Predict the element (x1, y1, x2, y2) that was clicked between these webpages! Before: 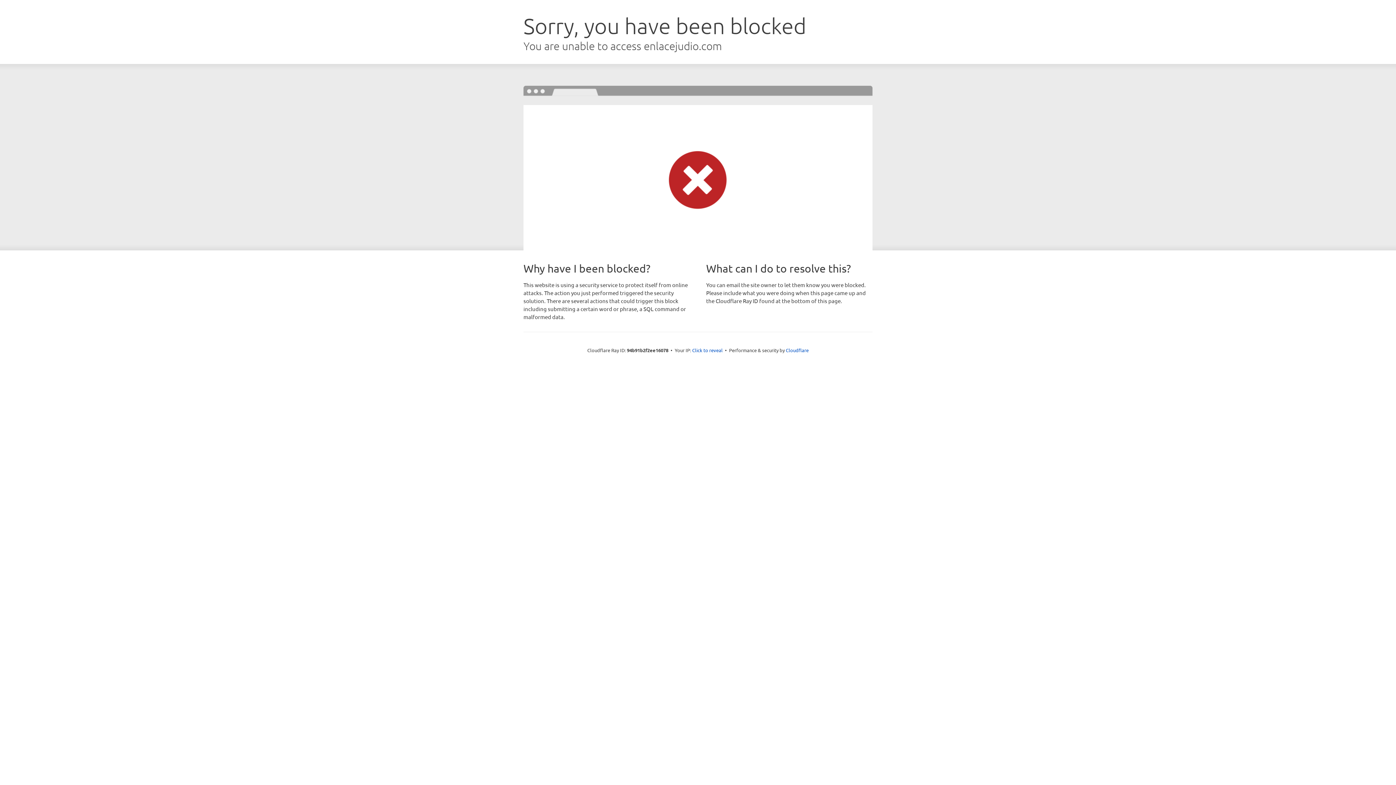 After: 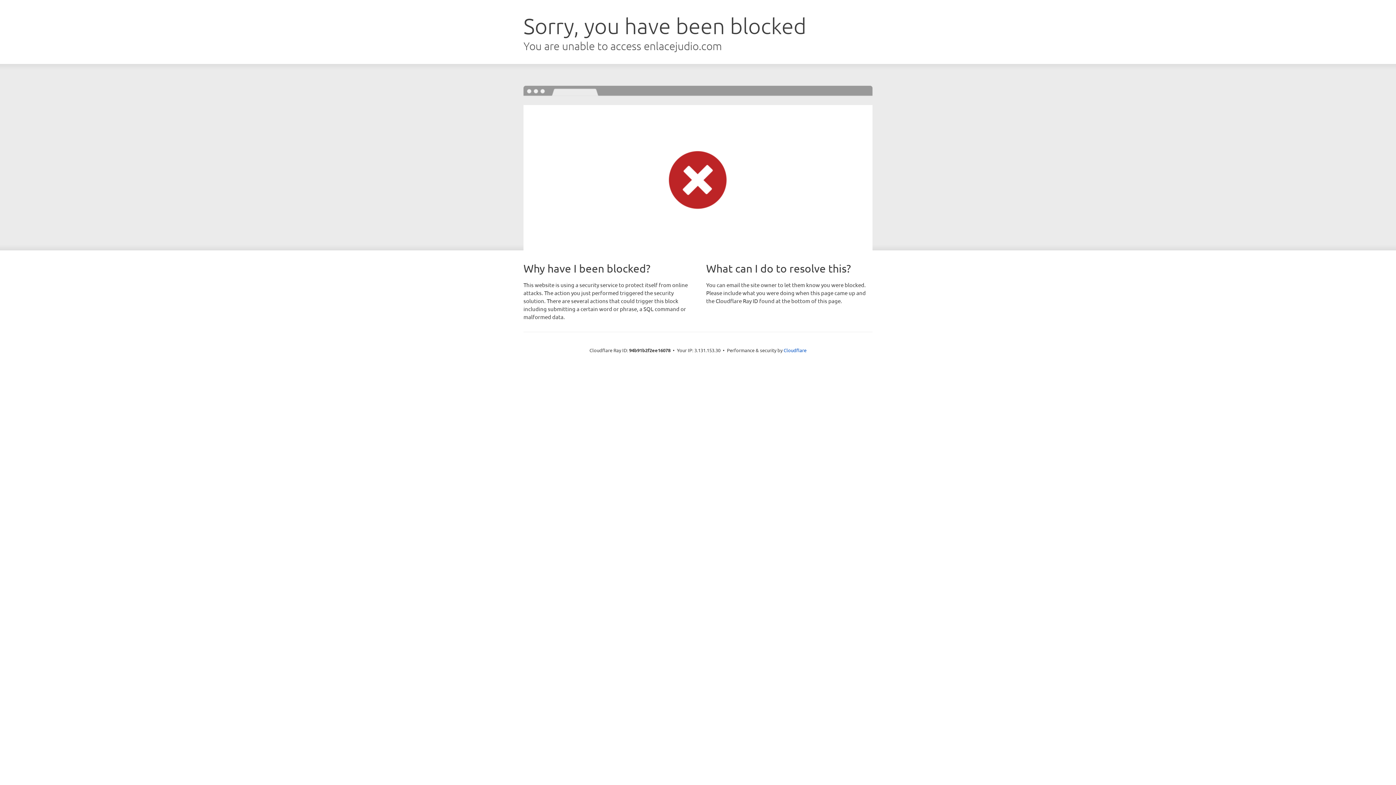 Action: bbox: (692, 346, 722, 353) label: Click to reveal